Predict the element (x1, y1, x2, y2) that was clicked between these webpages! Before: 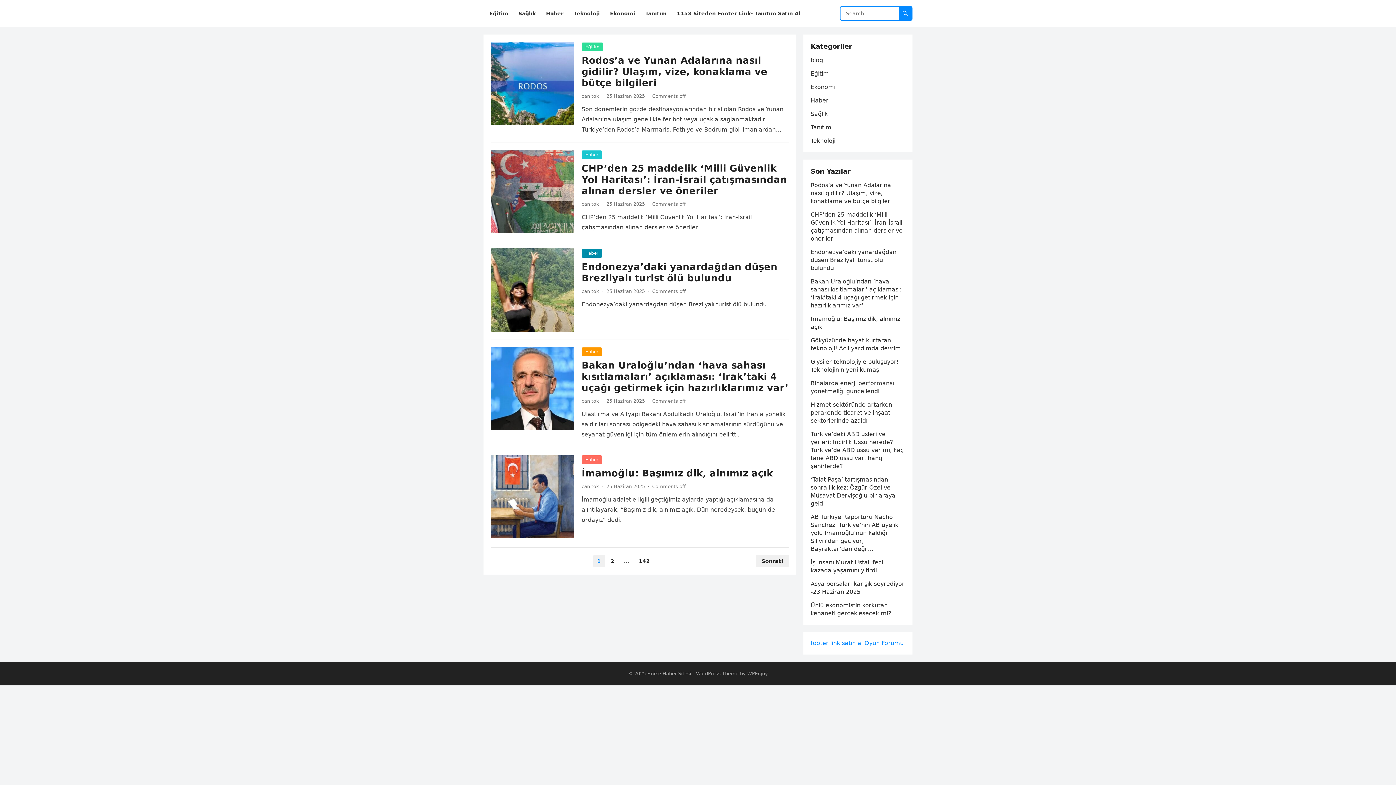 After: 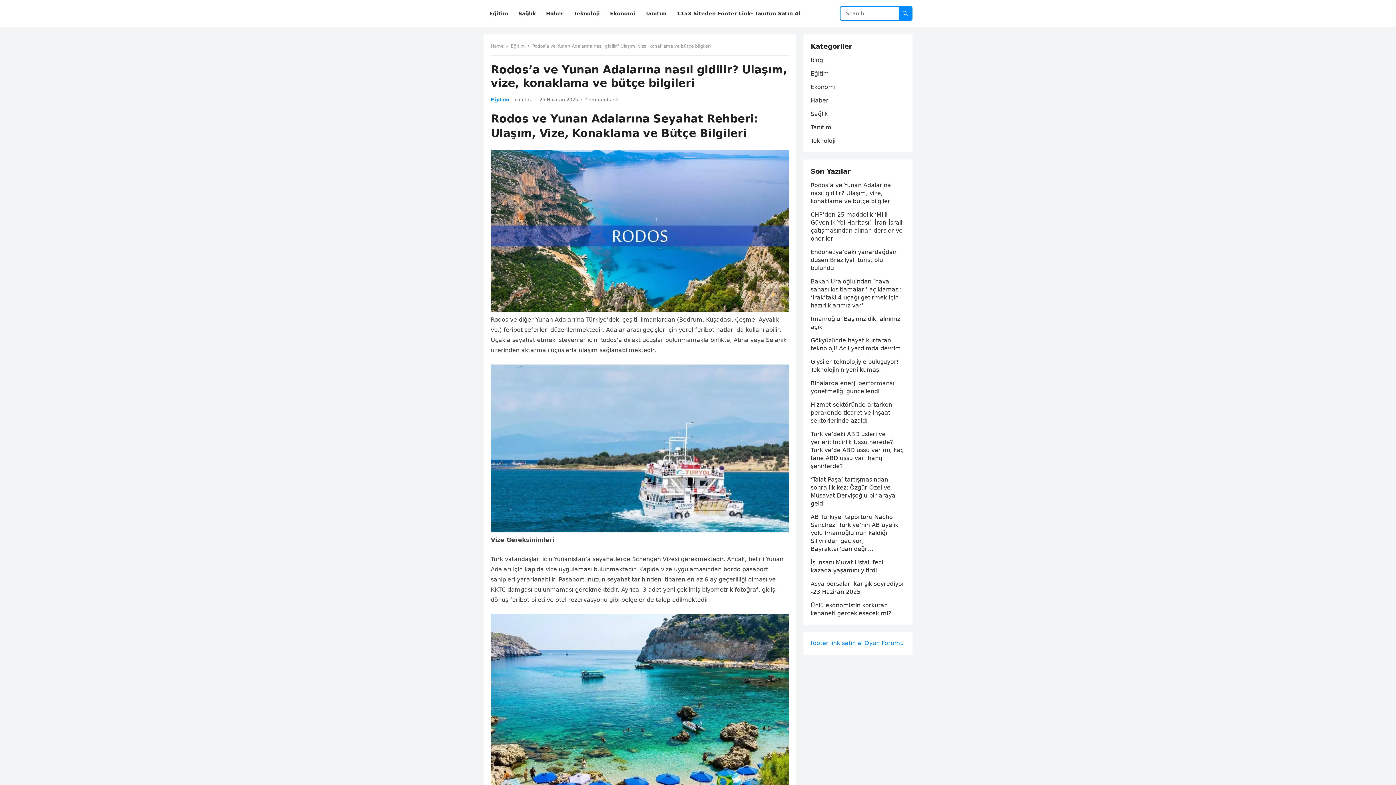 Action: bbox: (581, 54, 767, 88) label: Rodos’a ve Yunan Adalarına nasıl gidilir? Ulaşım, vize, konaklama ve bütçe bilgileri